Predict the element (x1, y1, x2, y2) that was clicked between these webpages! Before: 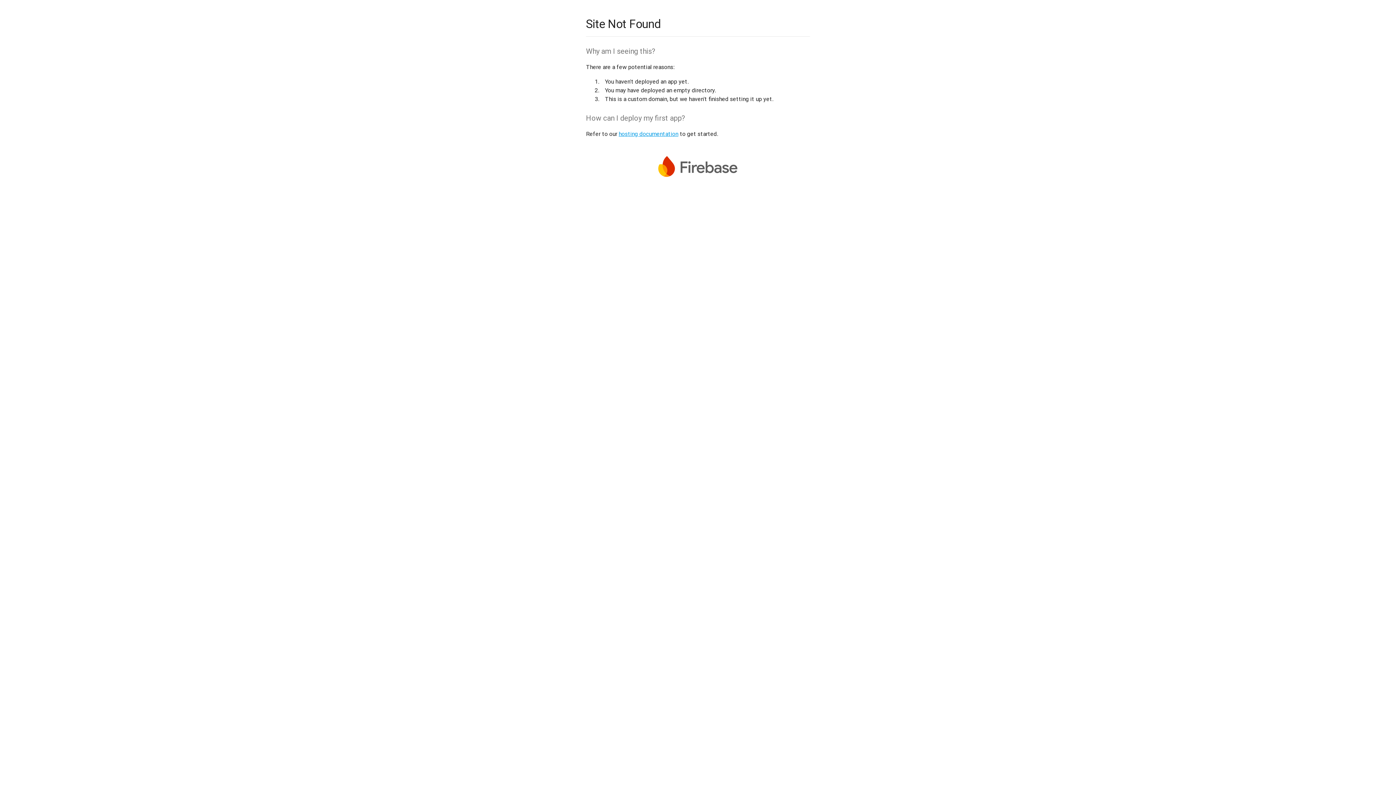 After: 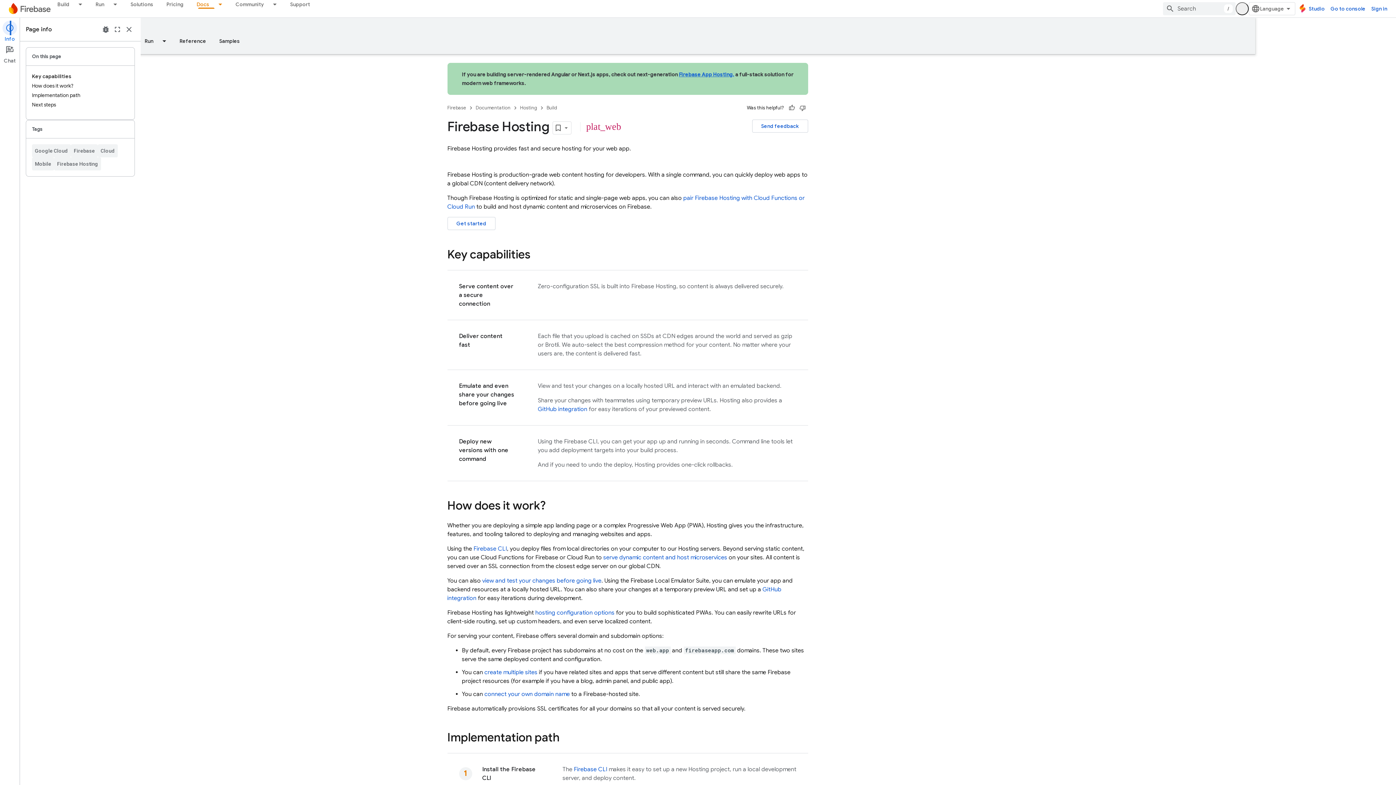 Action: label: hosting documentation bbox: (618, 130, 678, 137)